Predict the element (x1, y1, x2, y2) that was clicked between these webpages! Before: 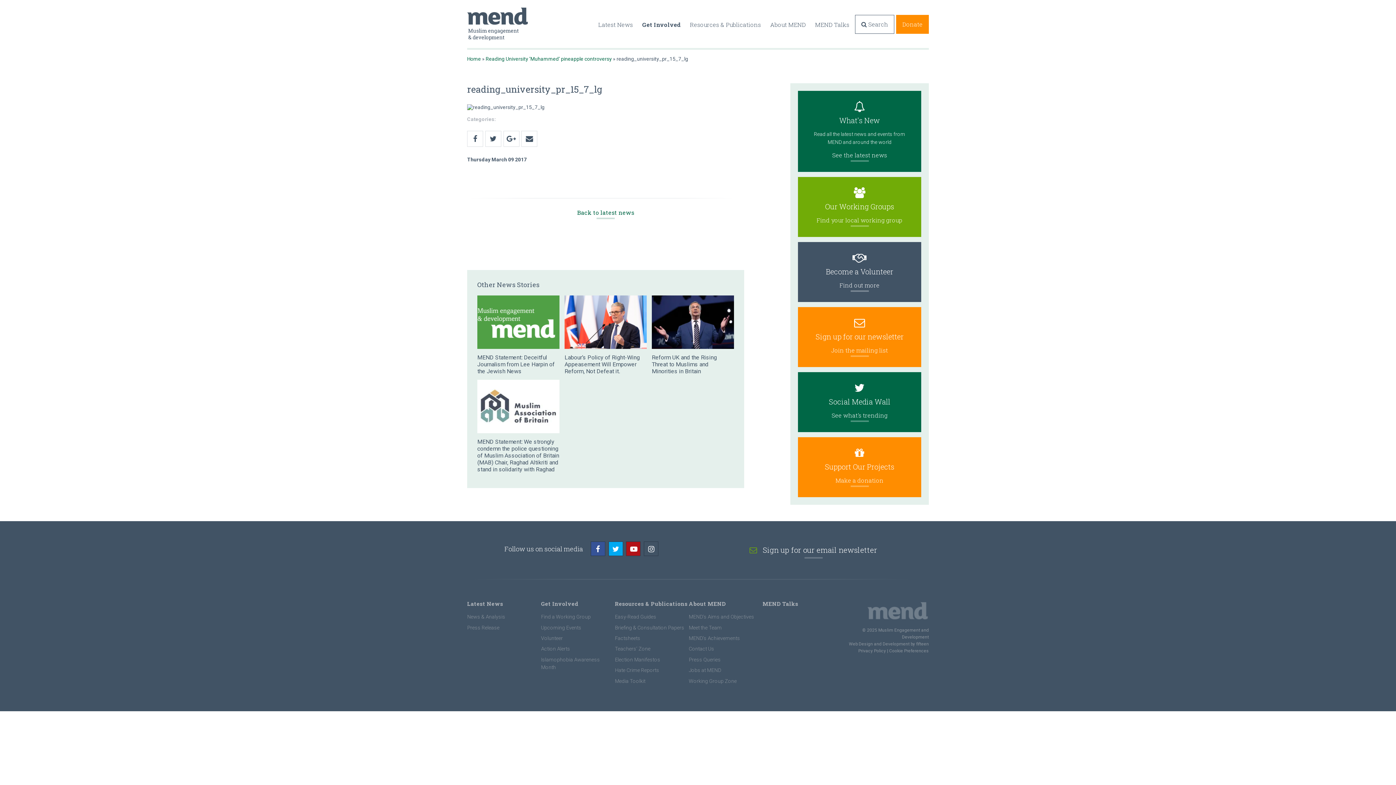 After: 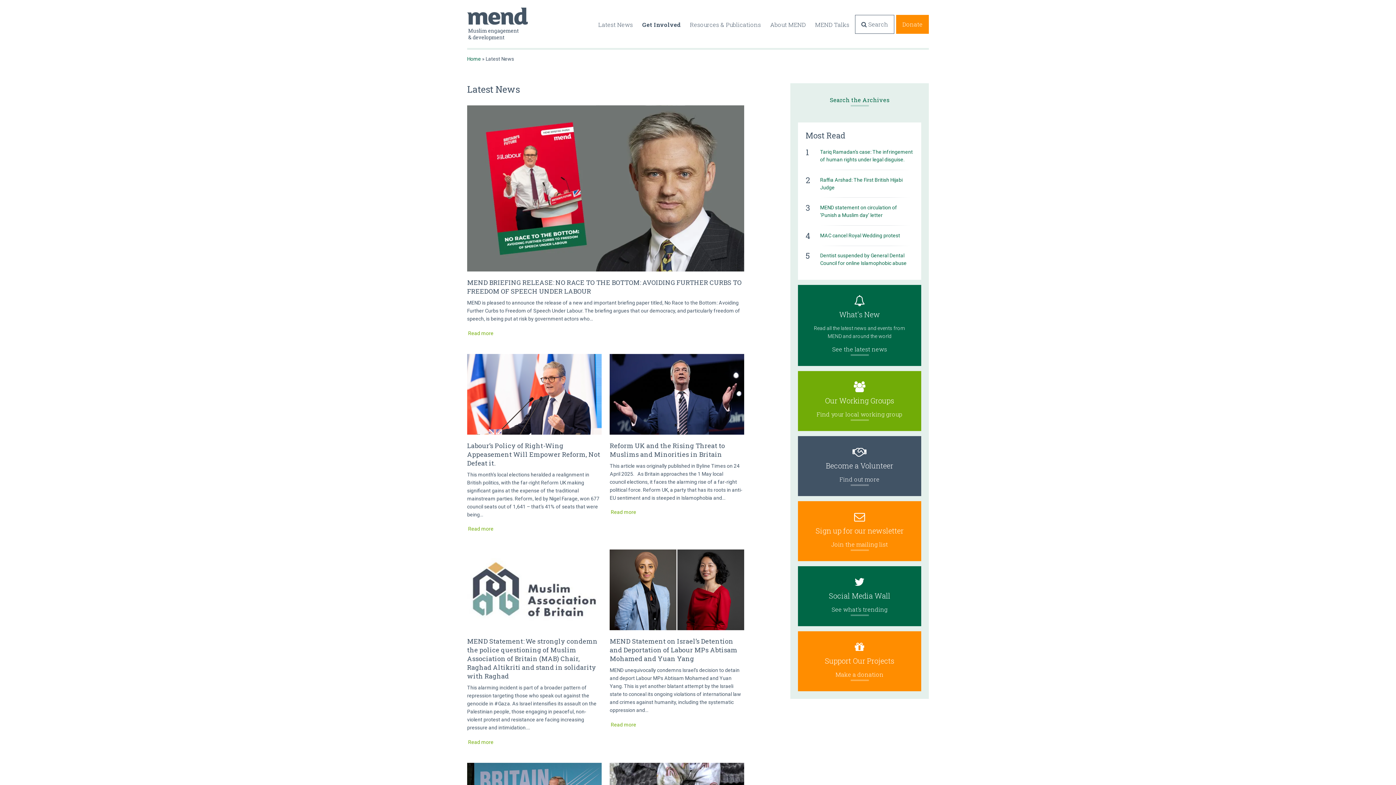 Action: bbox: (798, 90, 921, 172) label: What's New

Read all the latest news and events from MEND and around the world

See the latest news